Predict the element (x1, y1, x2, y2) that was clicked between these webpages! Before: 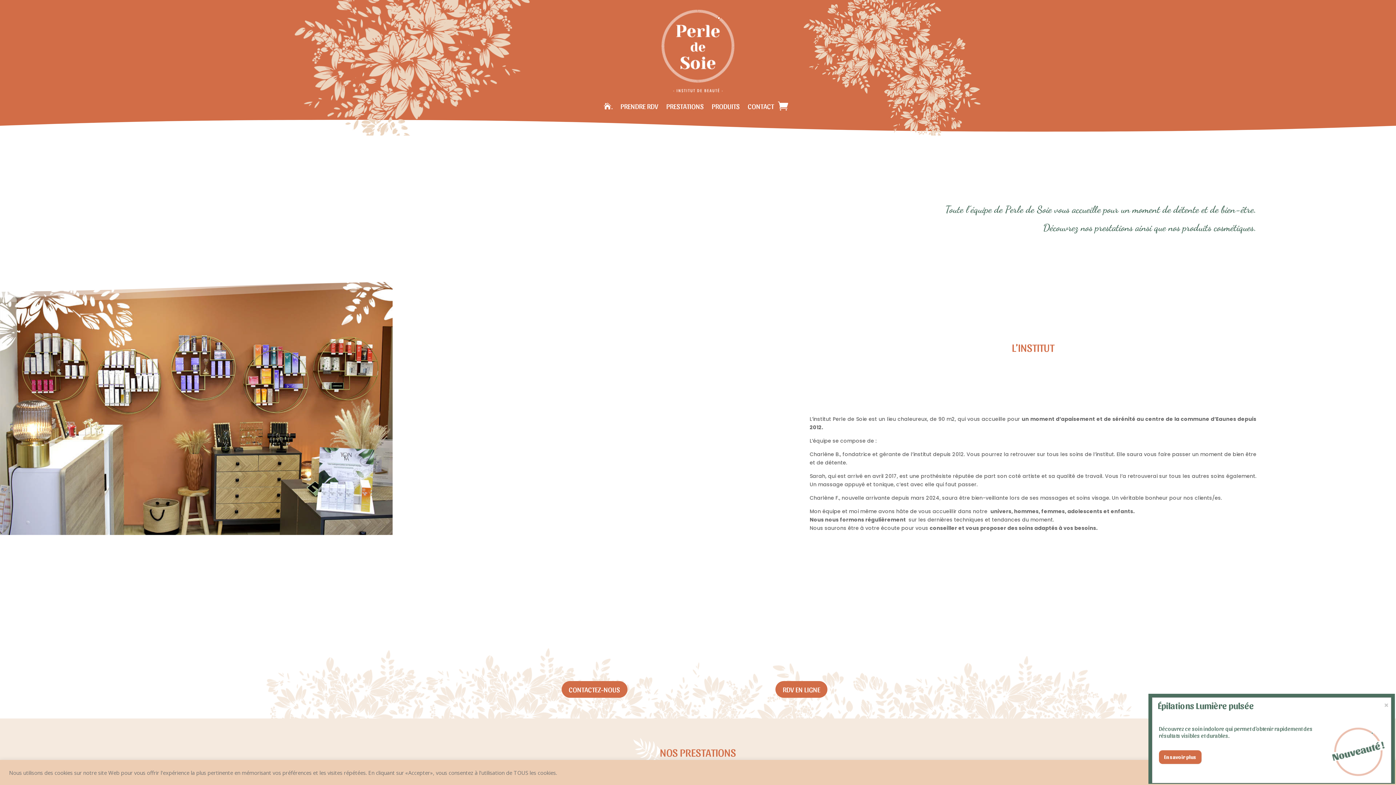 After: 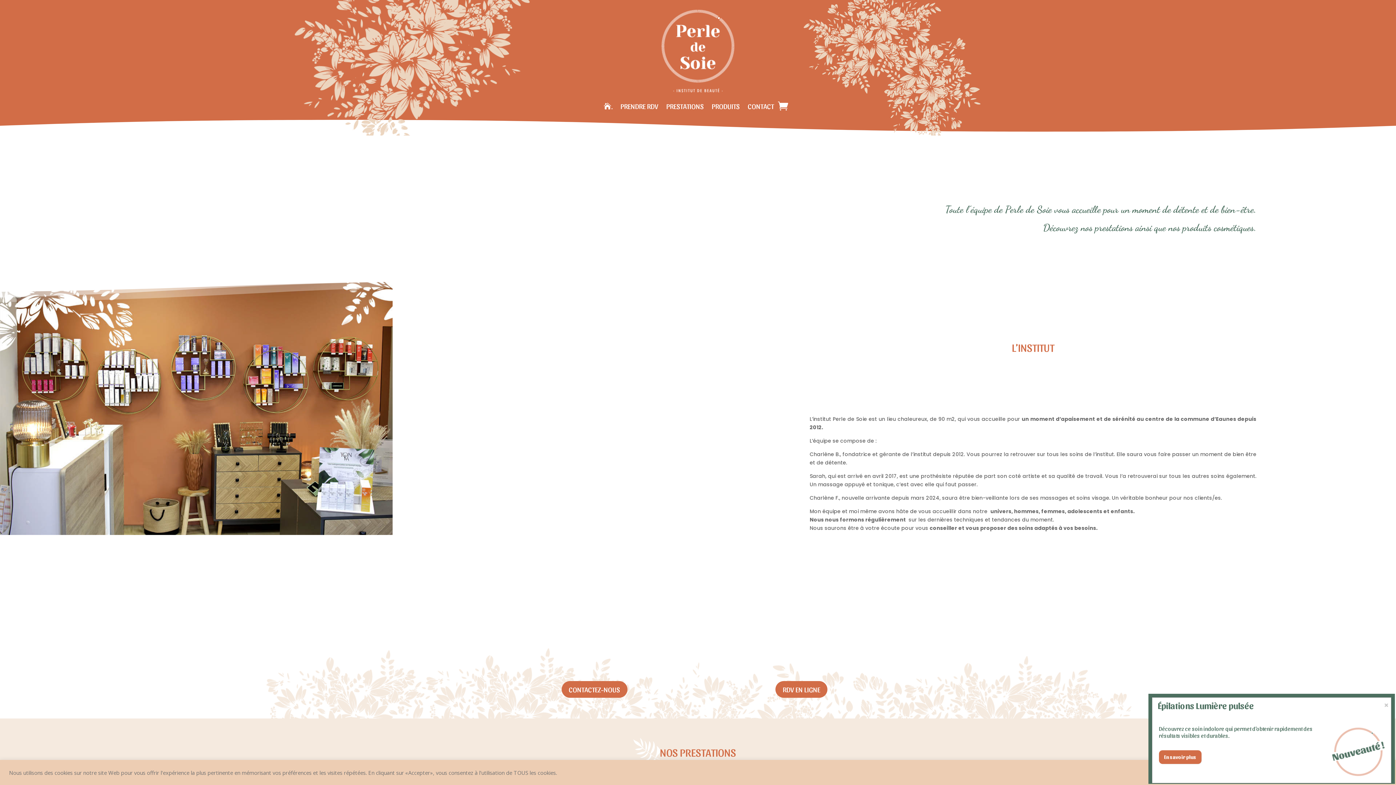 Action: bbox: (661, 9, 734, 92)